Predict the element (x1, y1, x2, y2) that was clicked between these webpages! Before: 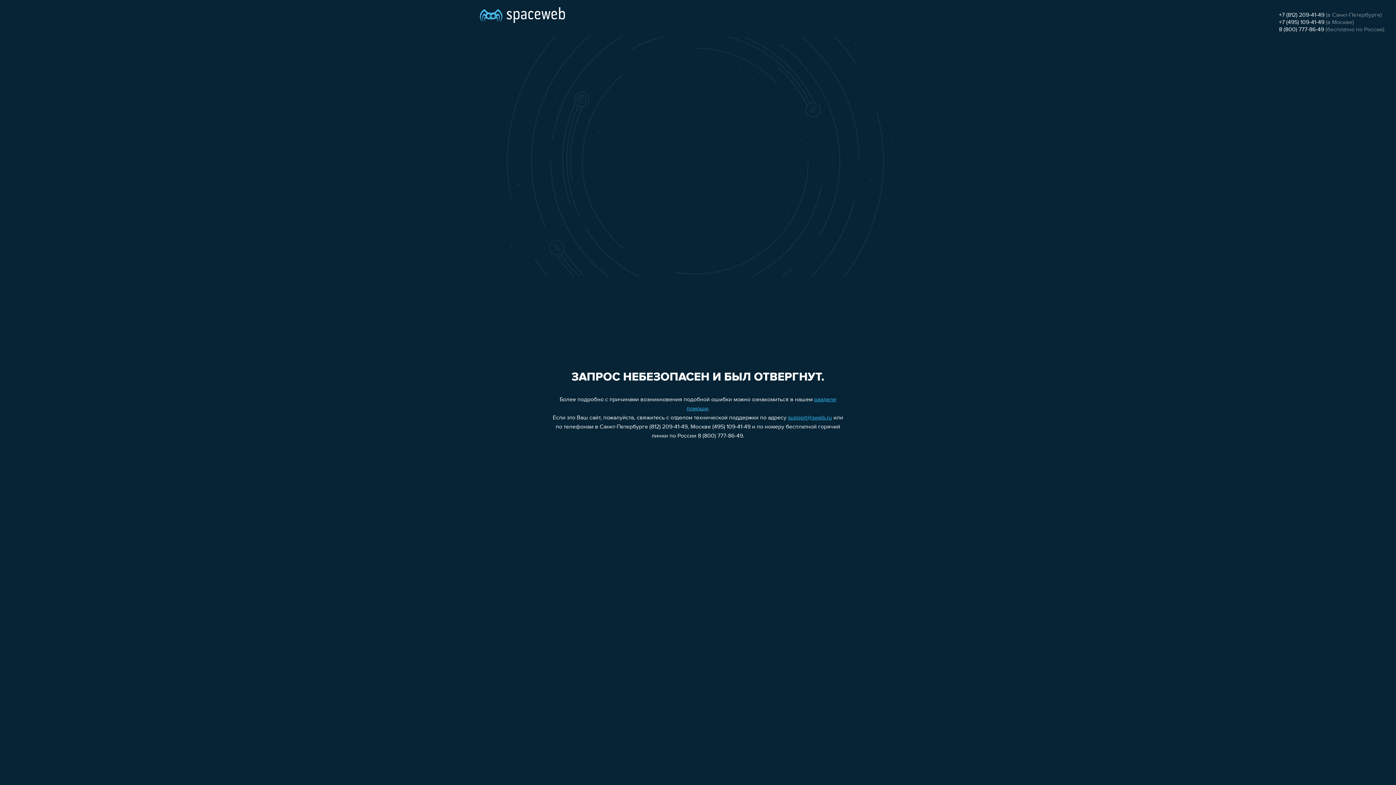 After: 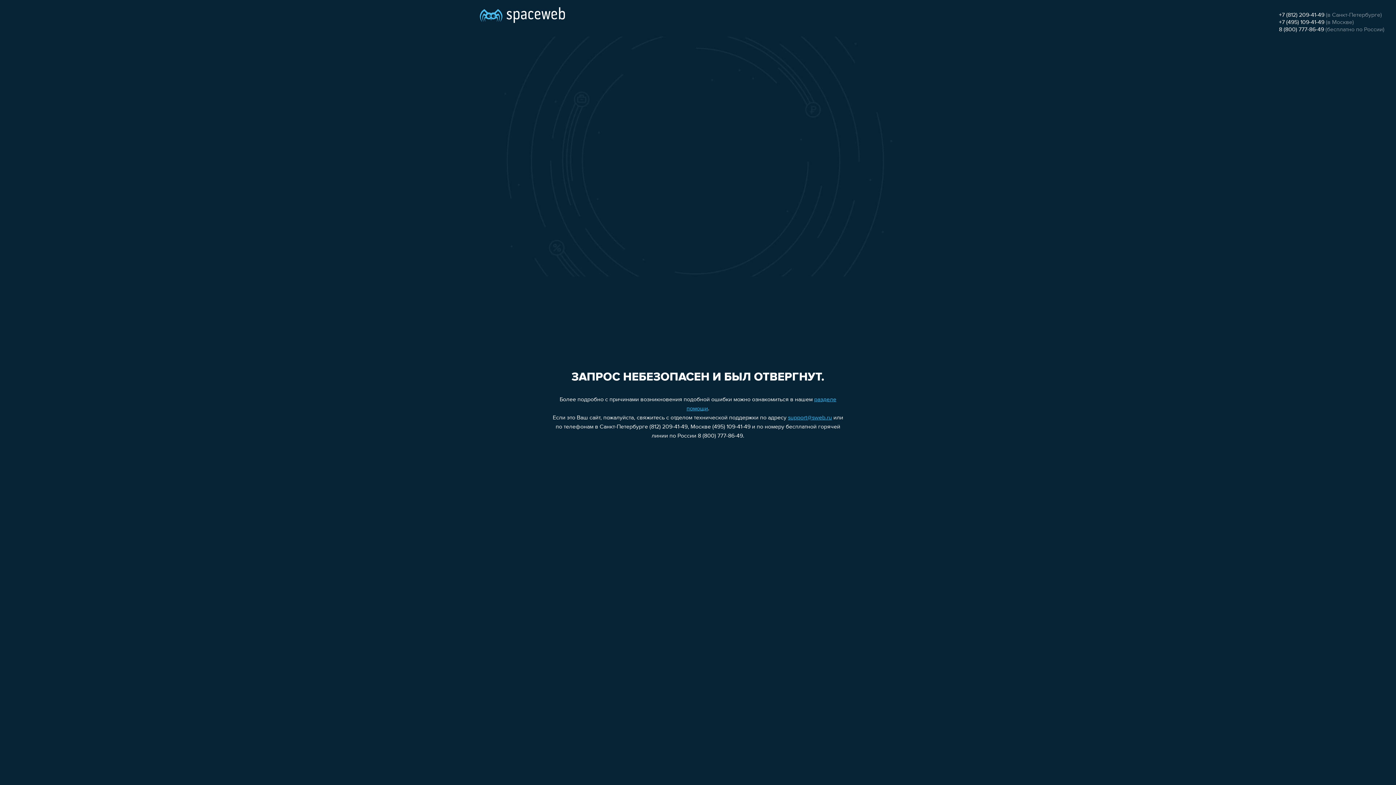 Action: label: +7 (495) 109-41-49 bbox: (1279, 19, 1324, 25)